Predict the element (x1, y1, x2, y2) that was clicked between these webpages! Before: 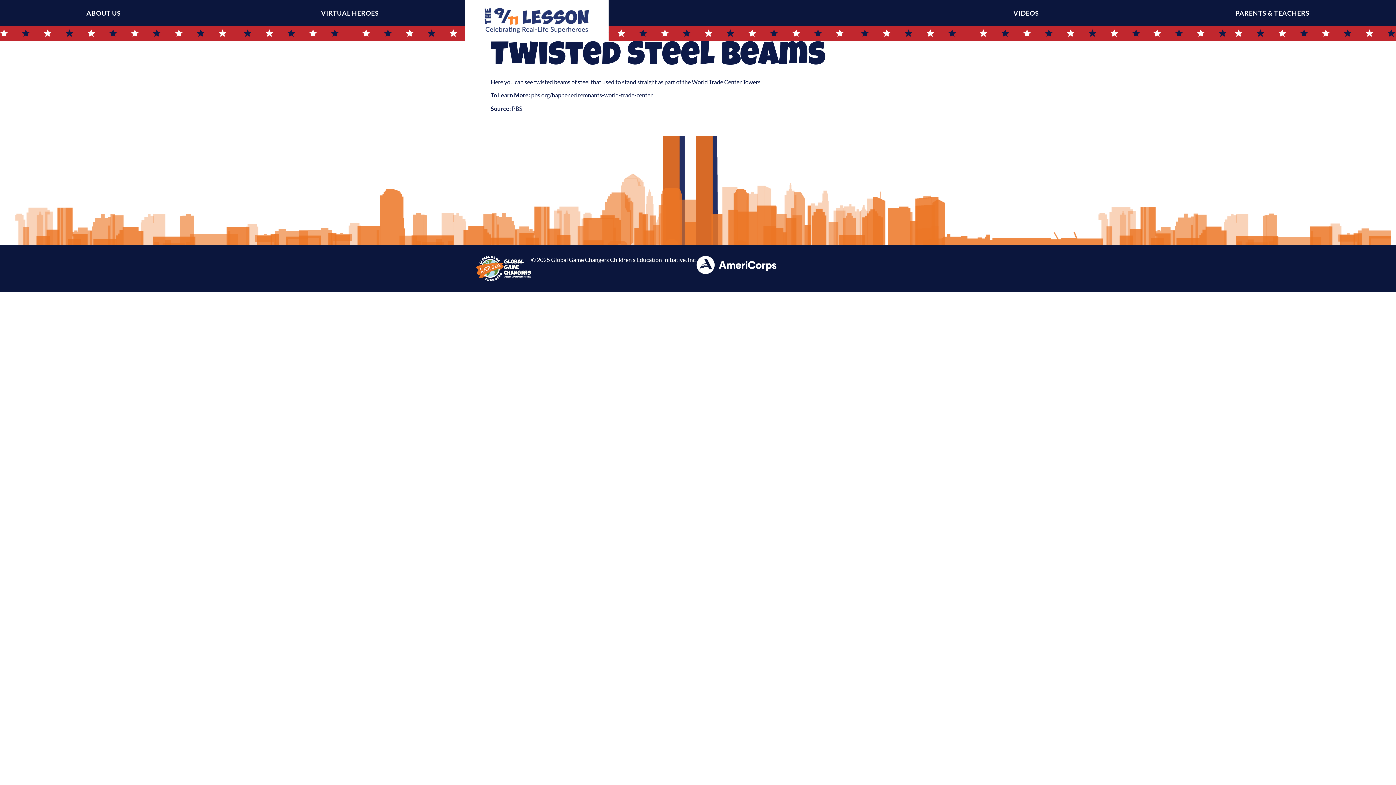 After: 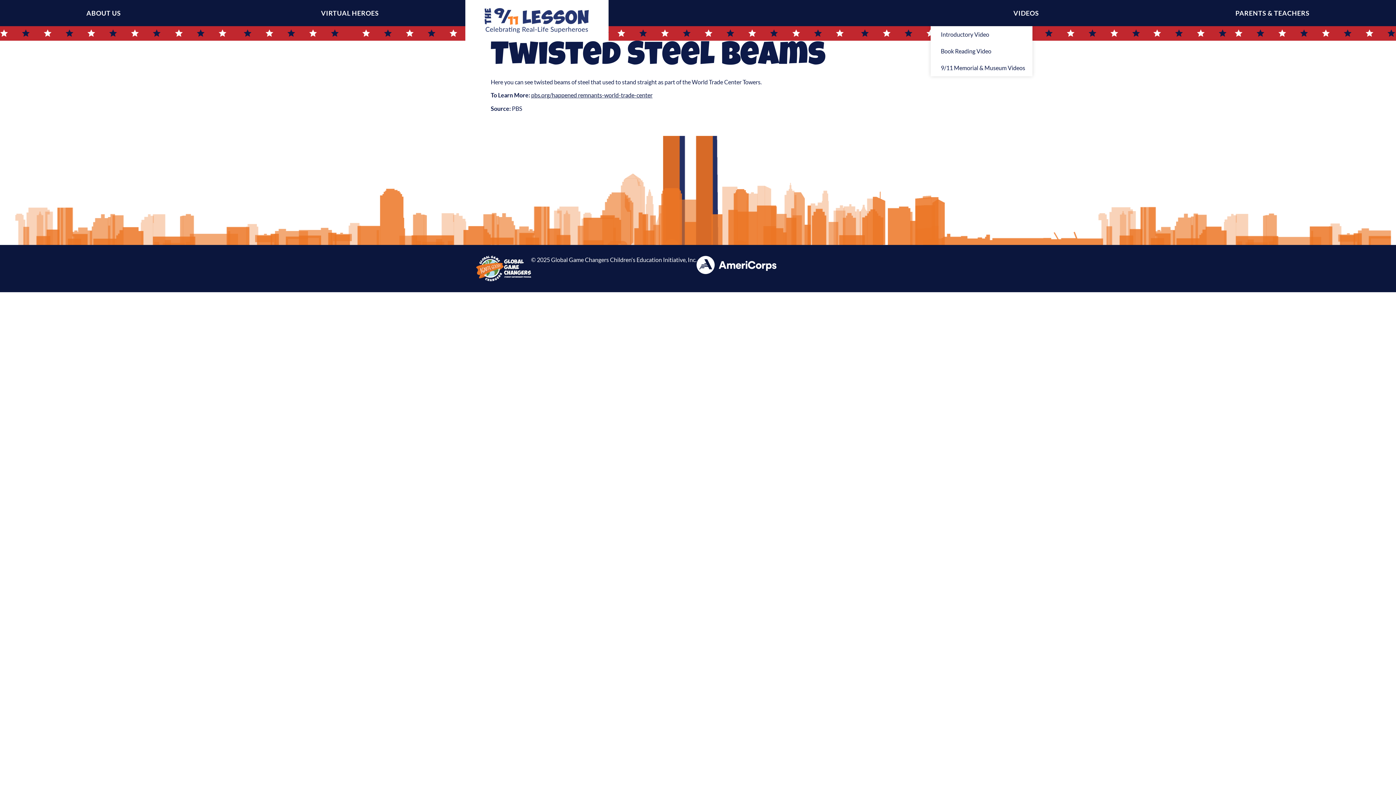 Action: label: VIDEOS bbox: (930, 0, 1125, 26)